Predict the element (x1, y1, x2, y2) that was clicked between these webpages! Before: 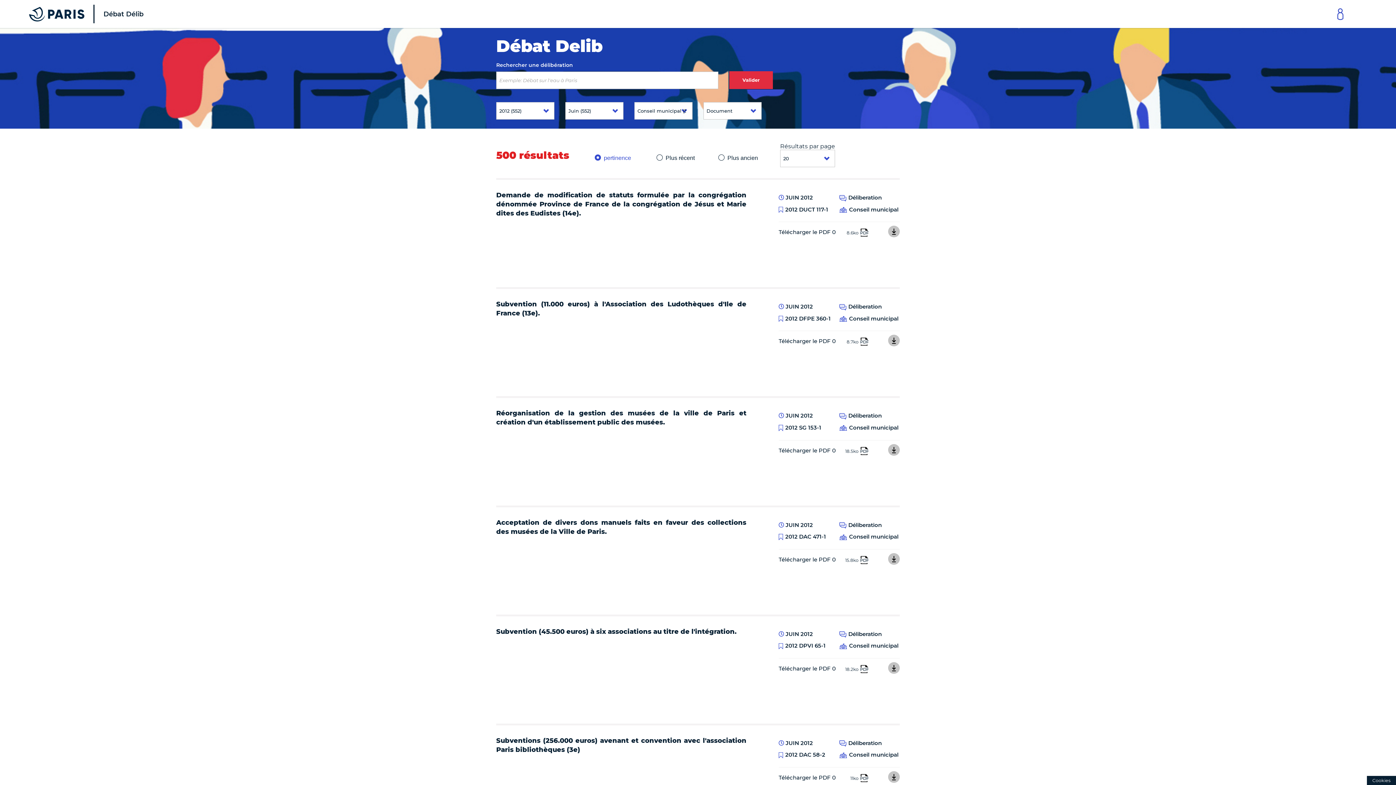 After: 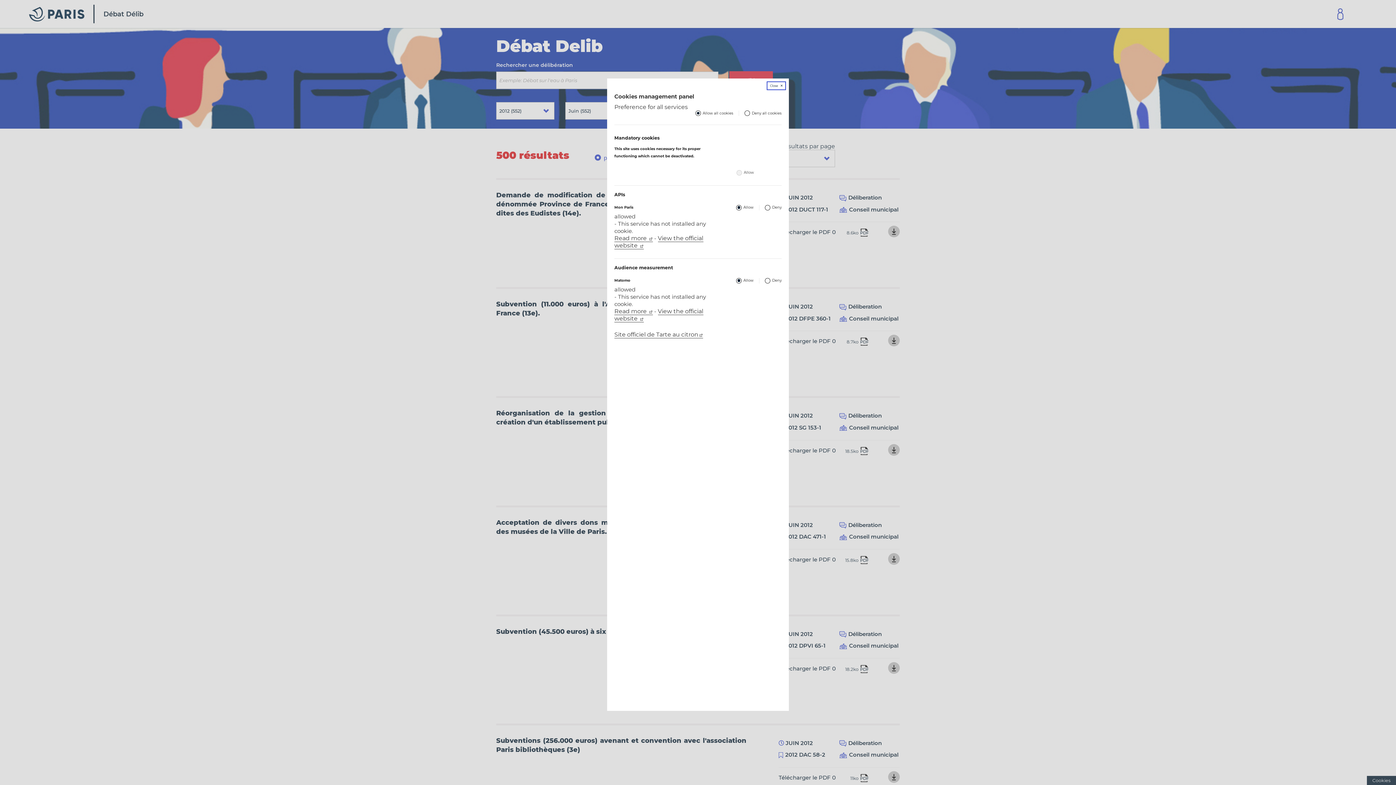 Action: bbox: (1367, 776, 1396, 785)